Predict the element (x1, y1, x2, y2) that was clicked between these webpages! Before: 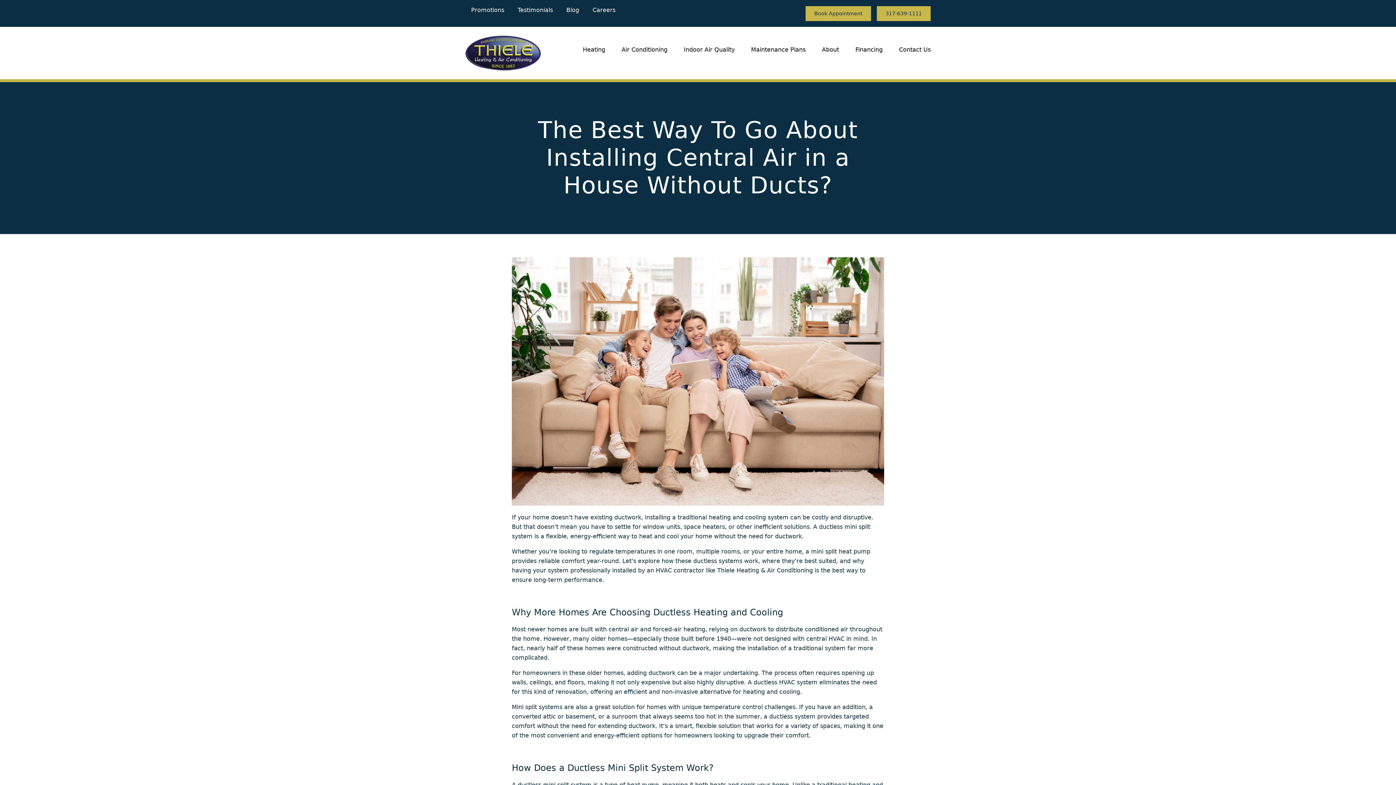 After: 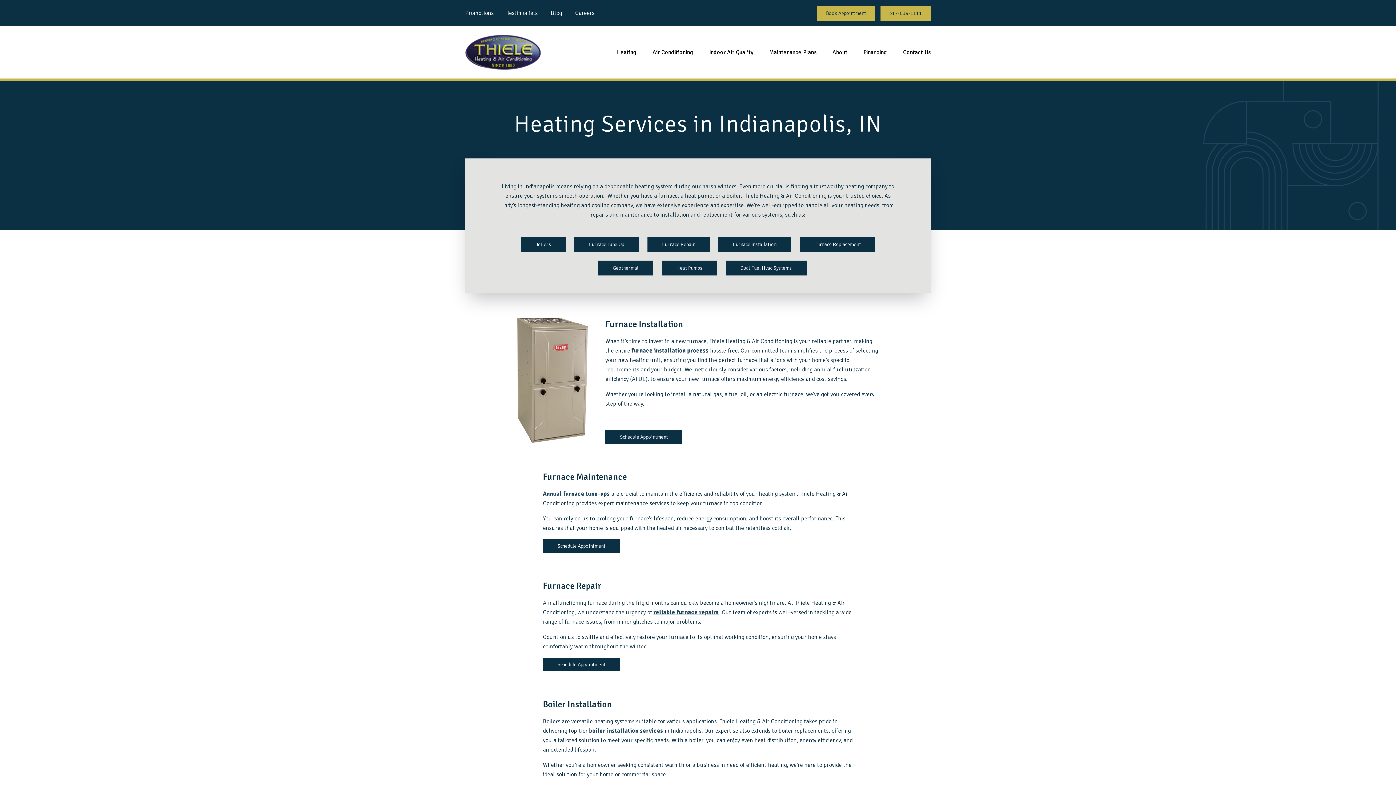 Action: label: Heating bbox: (582, 46, 605, 52)